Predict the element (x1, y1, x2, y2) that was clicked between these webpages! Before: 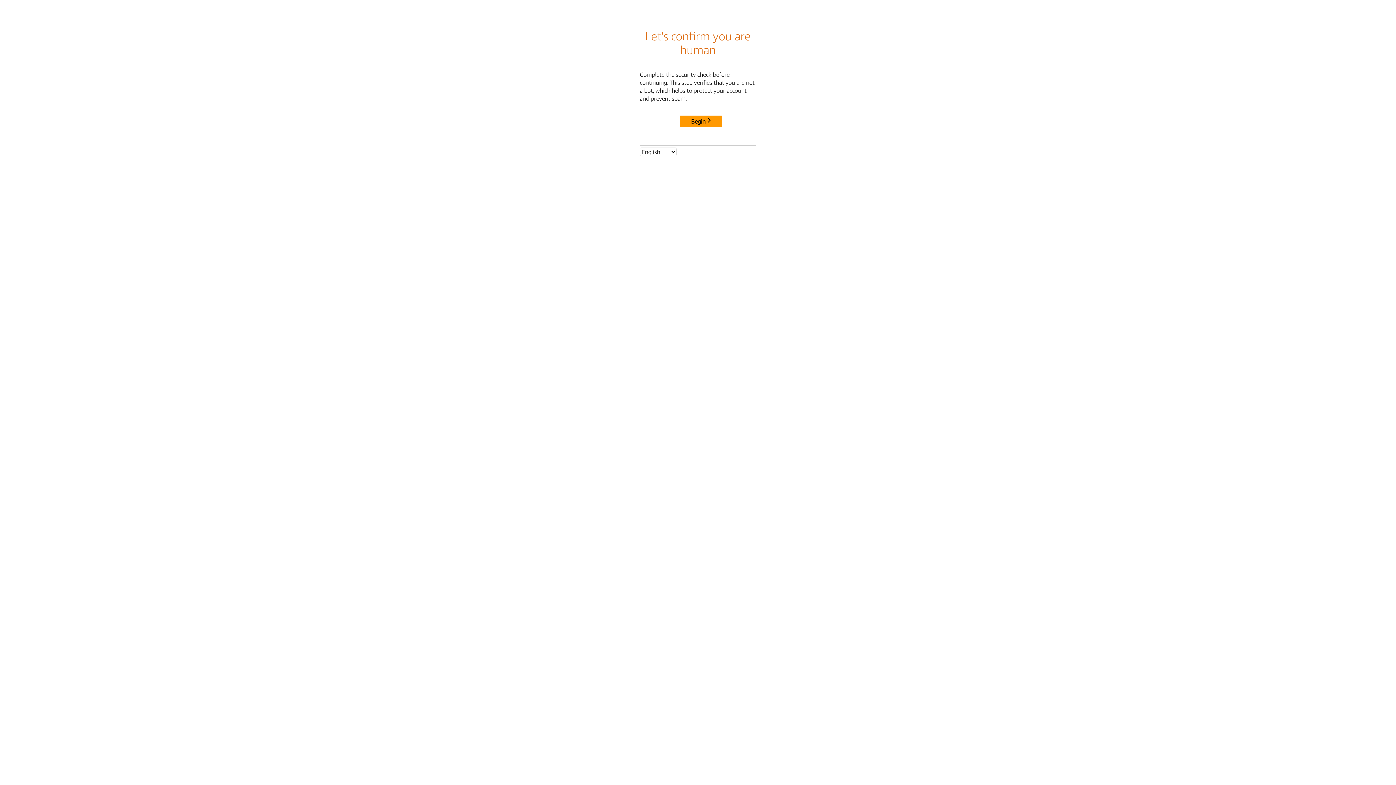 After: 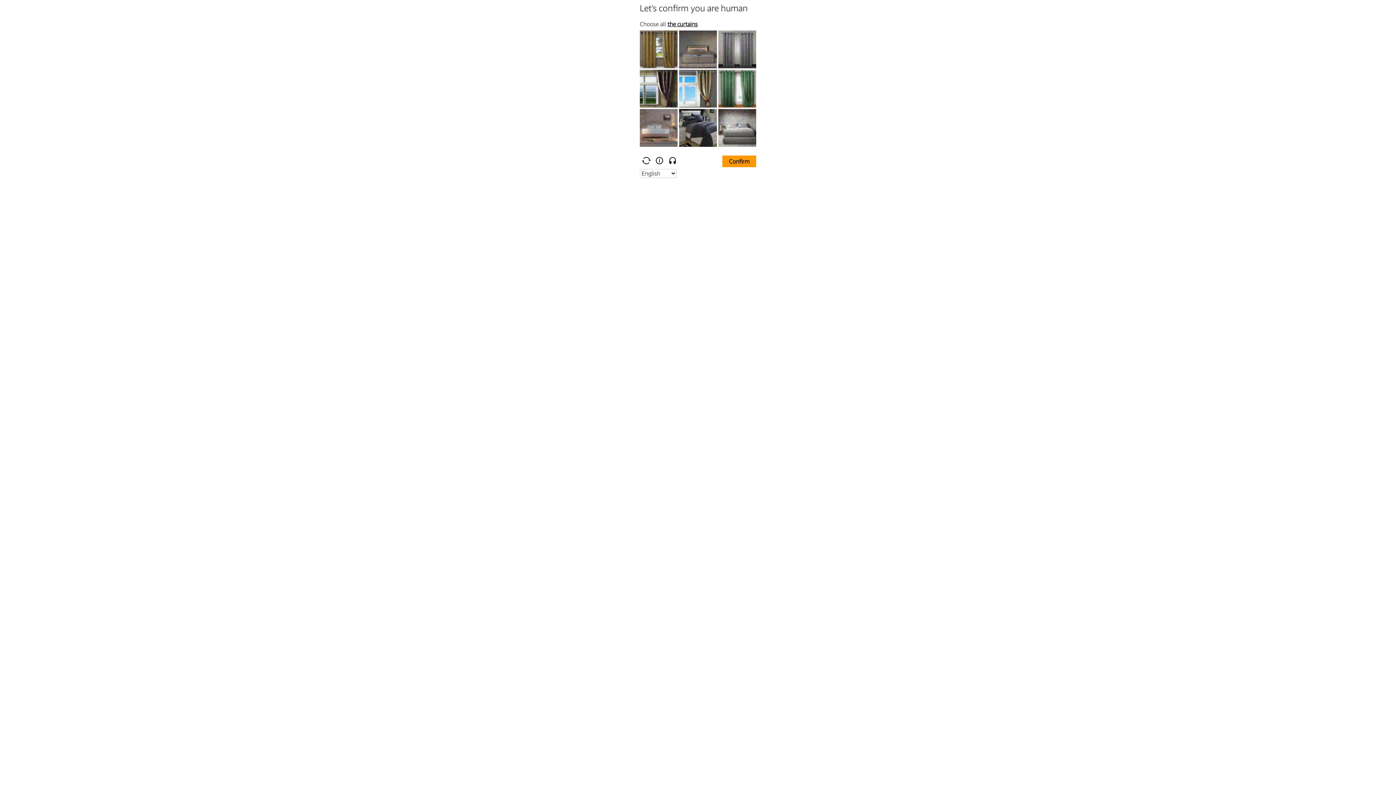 Action: bbox: (680, 115, 722, 127) label: Begin